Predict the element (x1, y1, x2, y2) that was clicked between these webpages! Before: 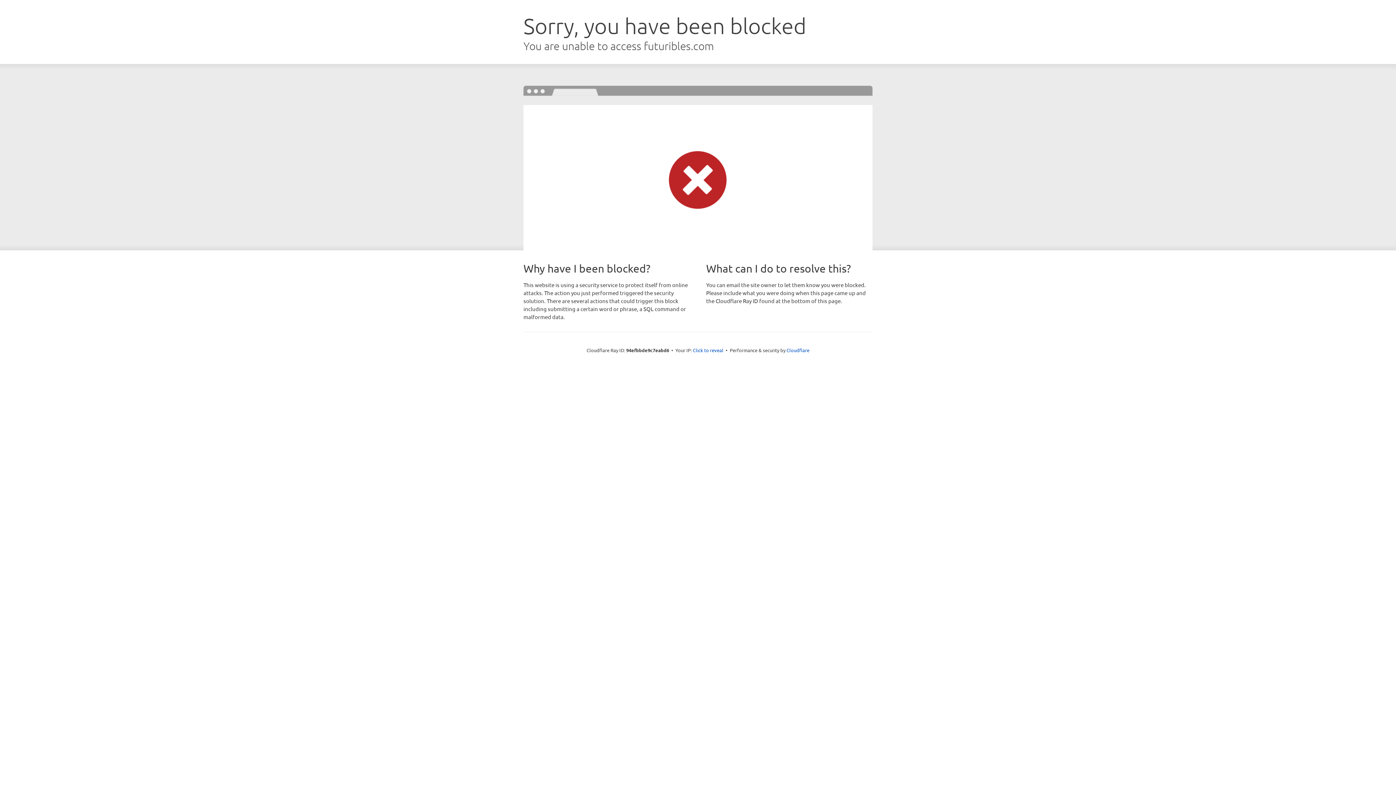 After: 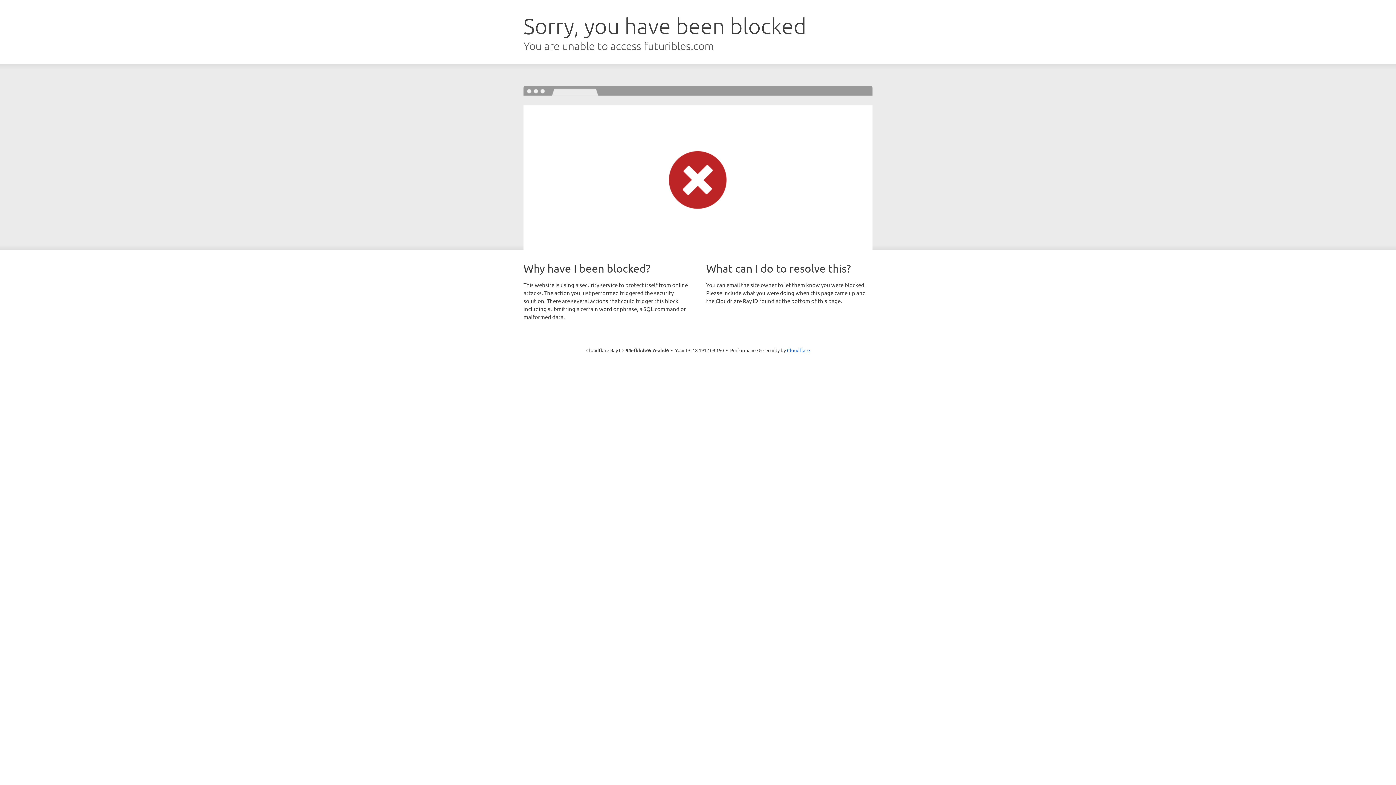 Action: bbox: (693, 346, 723, 353) label: Click to reveal